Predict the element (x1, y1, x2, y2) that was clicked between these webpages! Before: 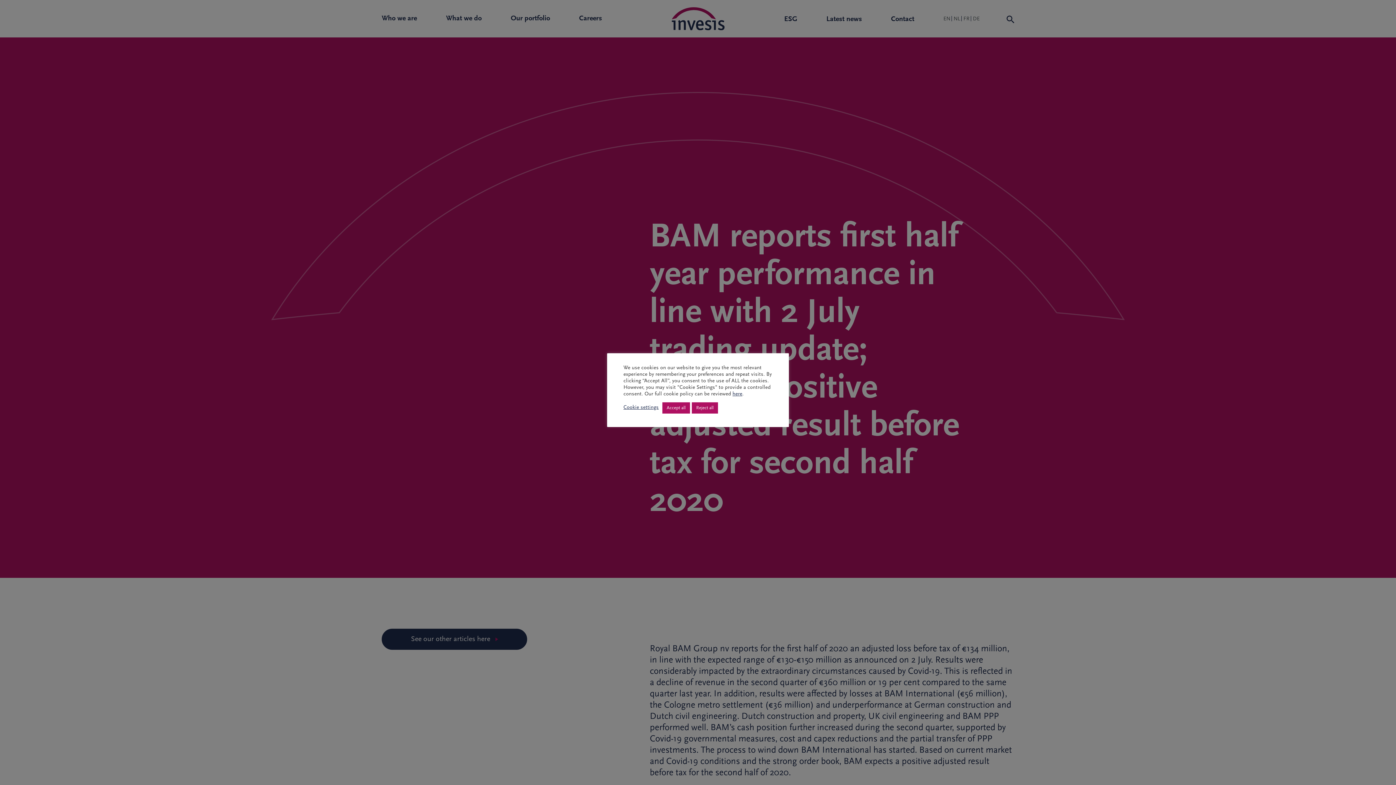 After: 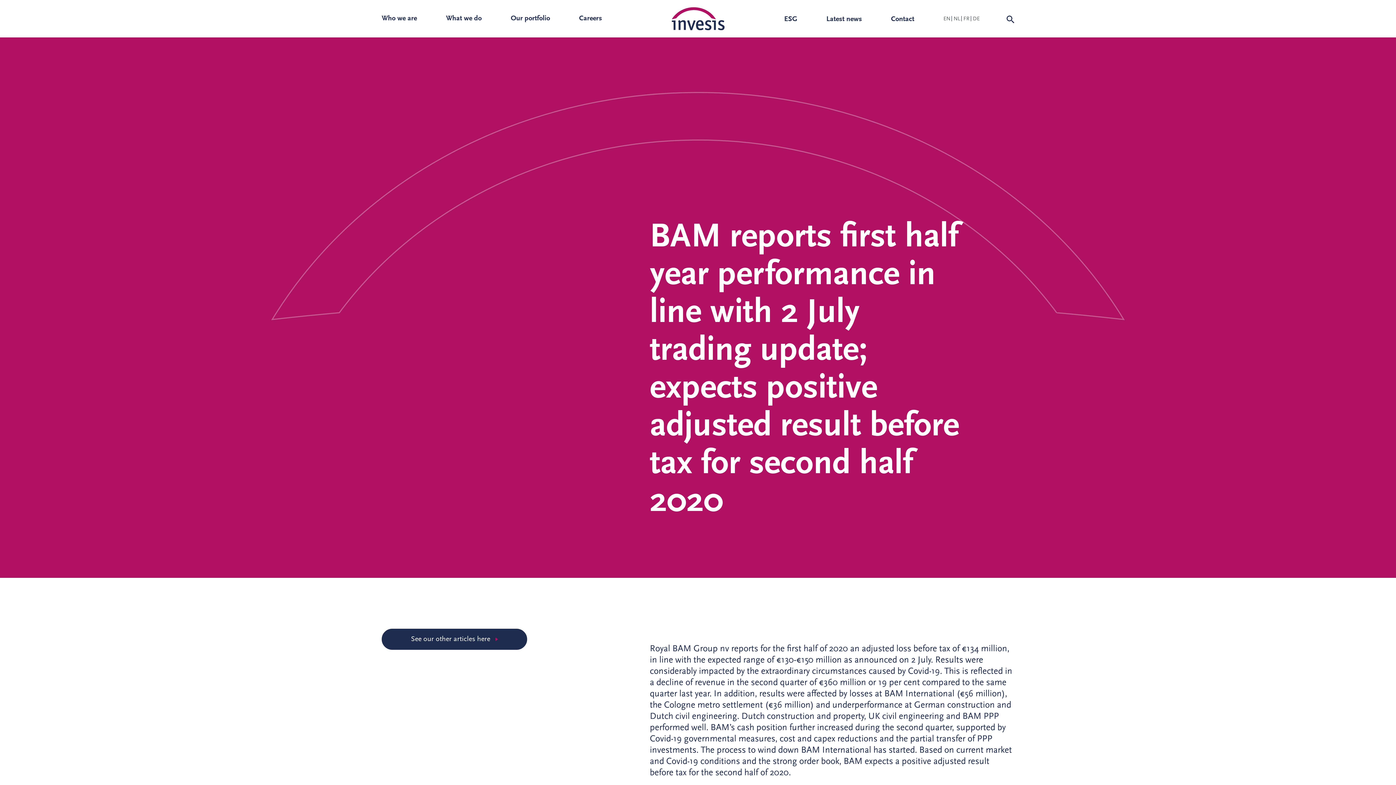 Action: label: Reject all bbox: (692, 402, 718, 413)